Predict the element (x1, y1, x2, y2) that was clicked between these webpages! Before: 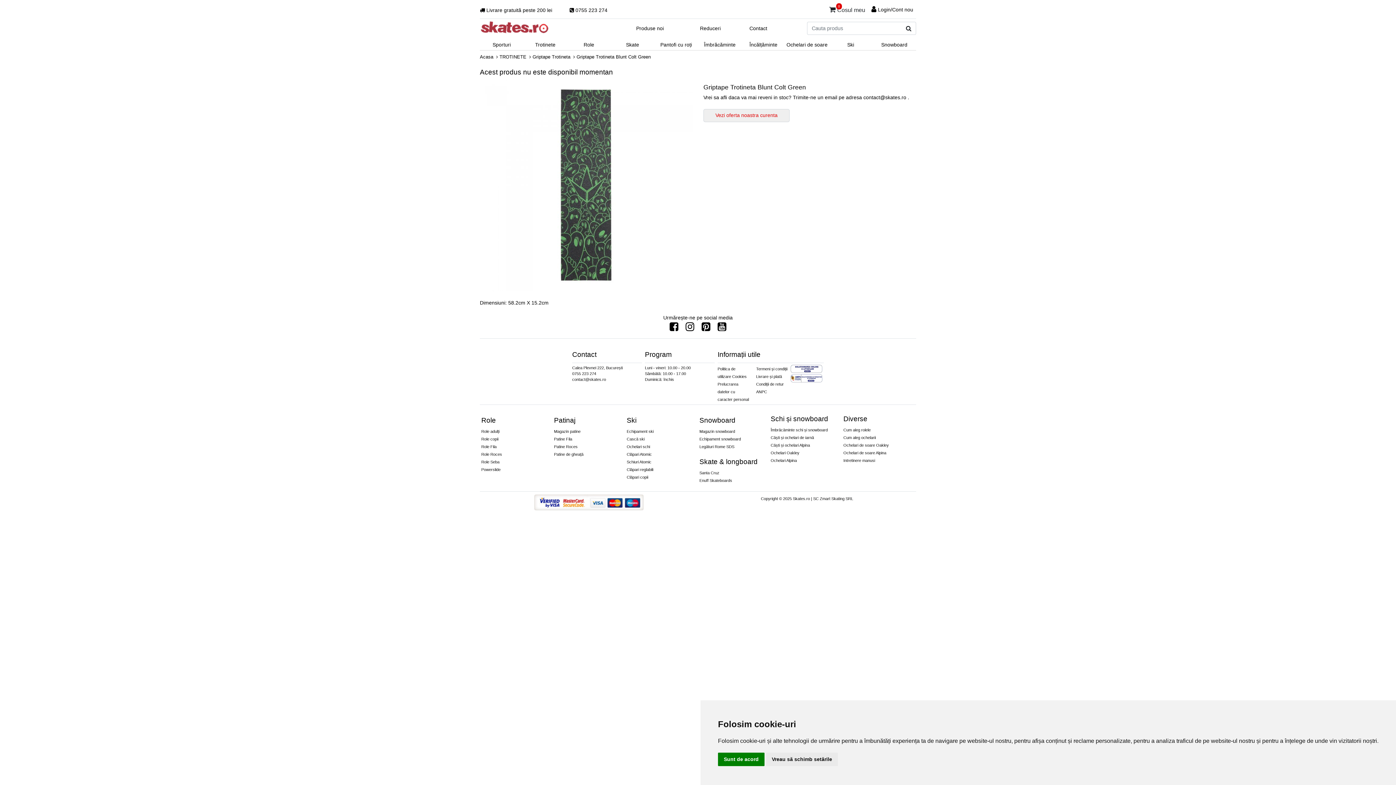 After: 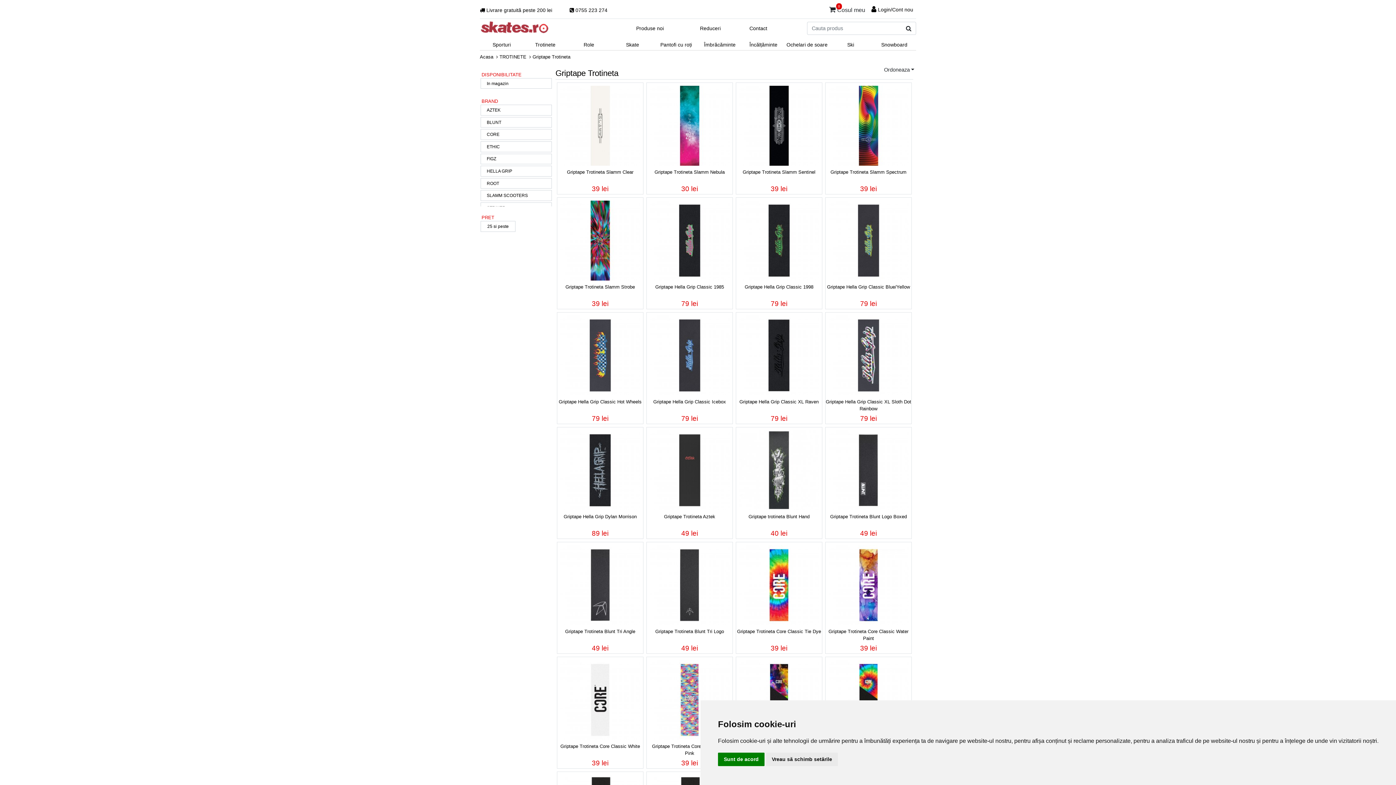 Action: bbox: (703, 112, 789, 118)